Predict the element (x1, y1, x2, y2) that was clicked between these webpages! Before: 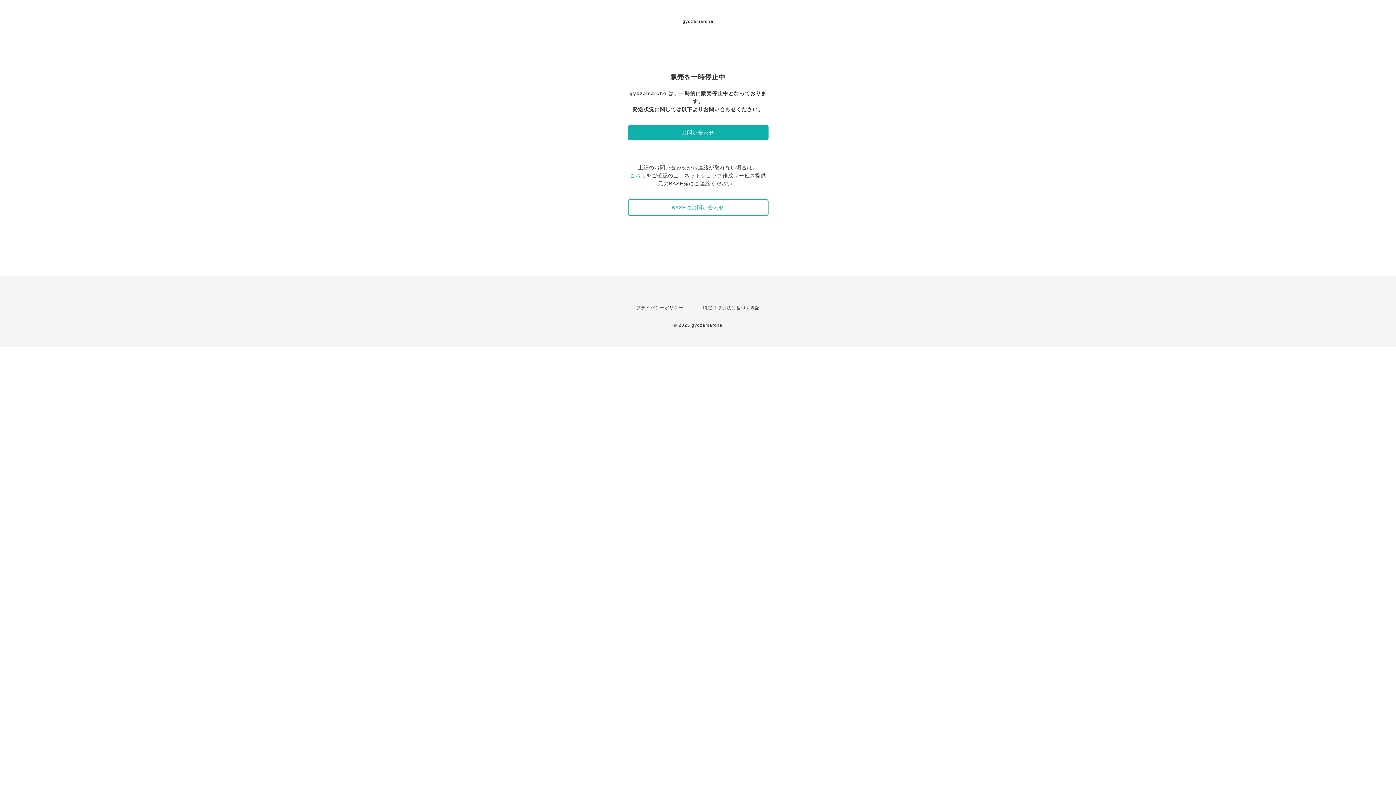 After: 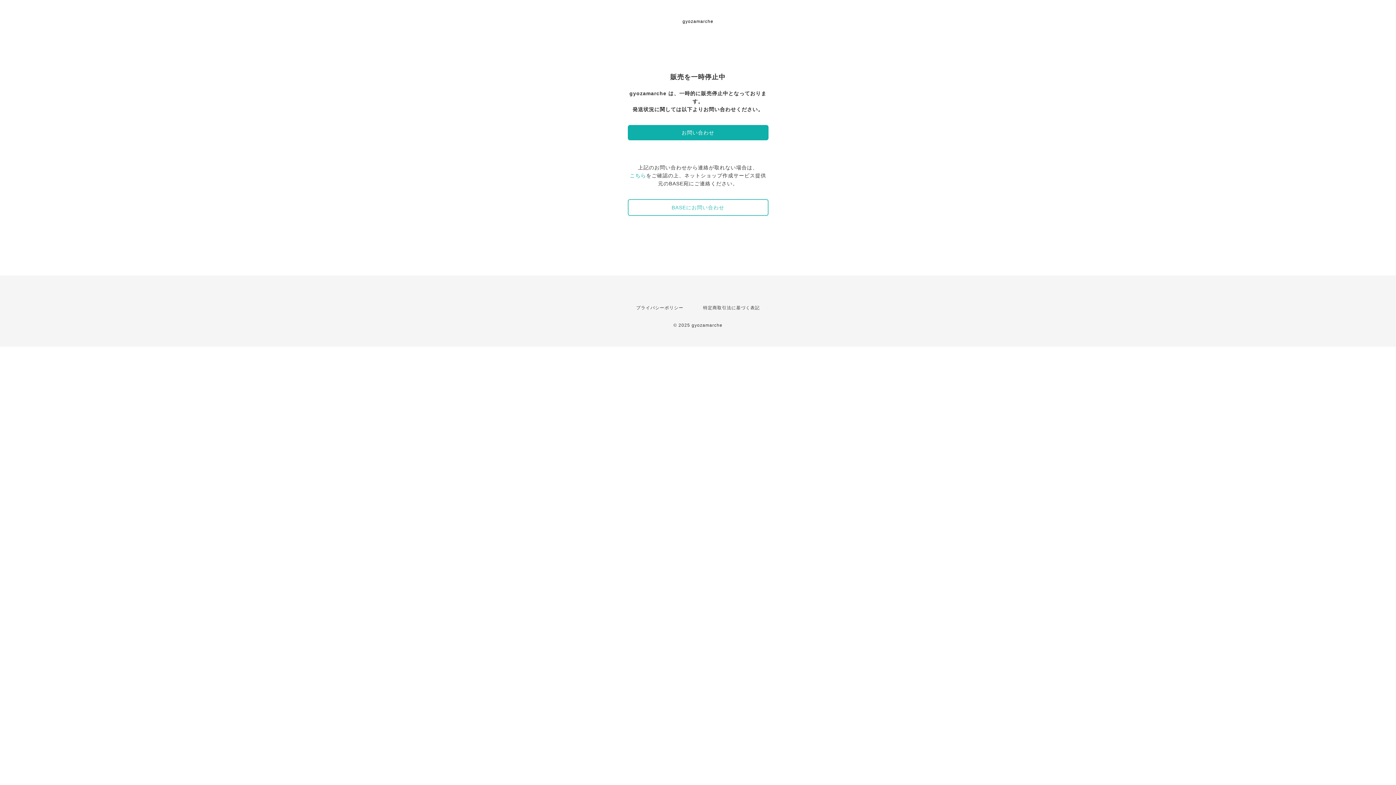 Action: label: BASEにお問い合わせ bbox: (627, 199, 768, 216)